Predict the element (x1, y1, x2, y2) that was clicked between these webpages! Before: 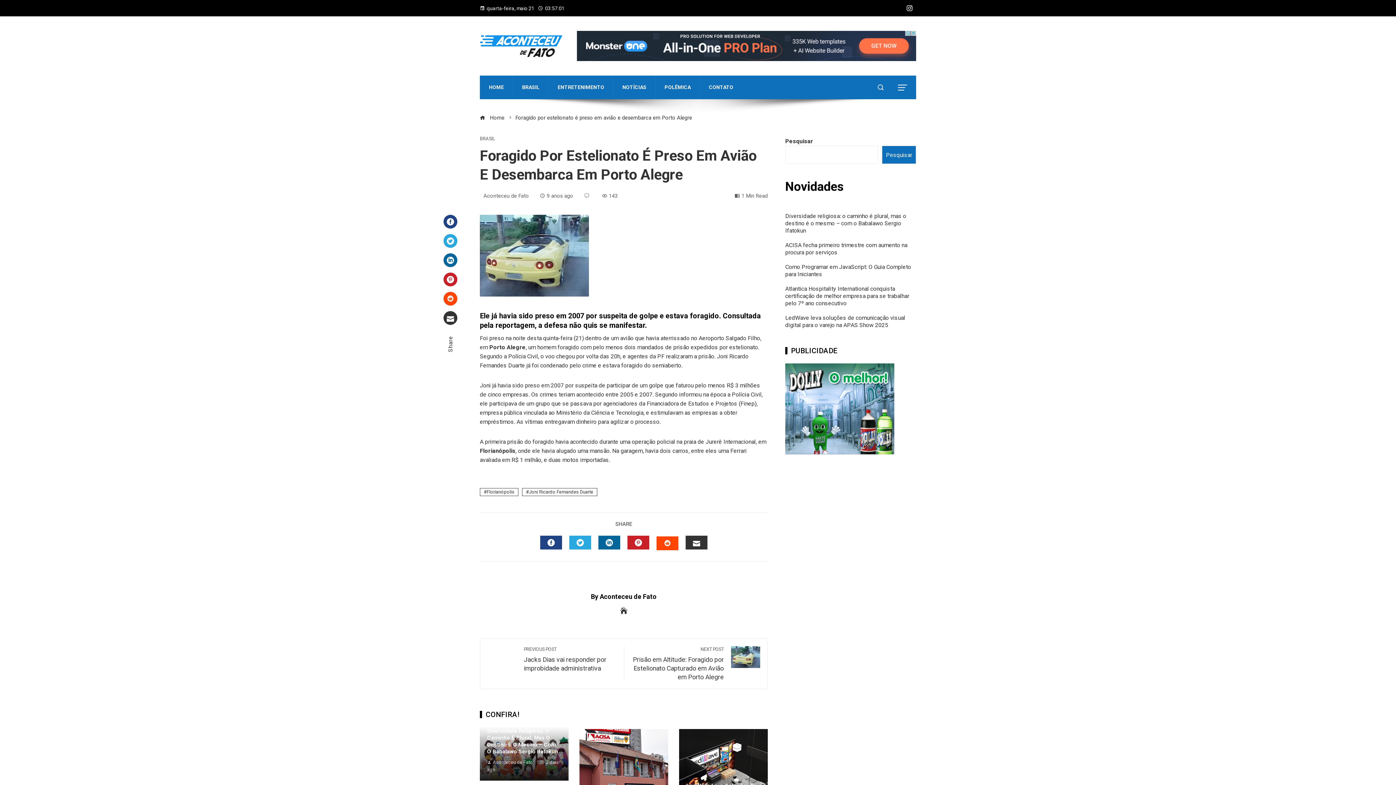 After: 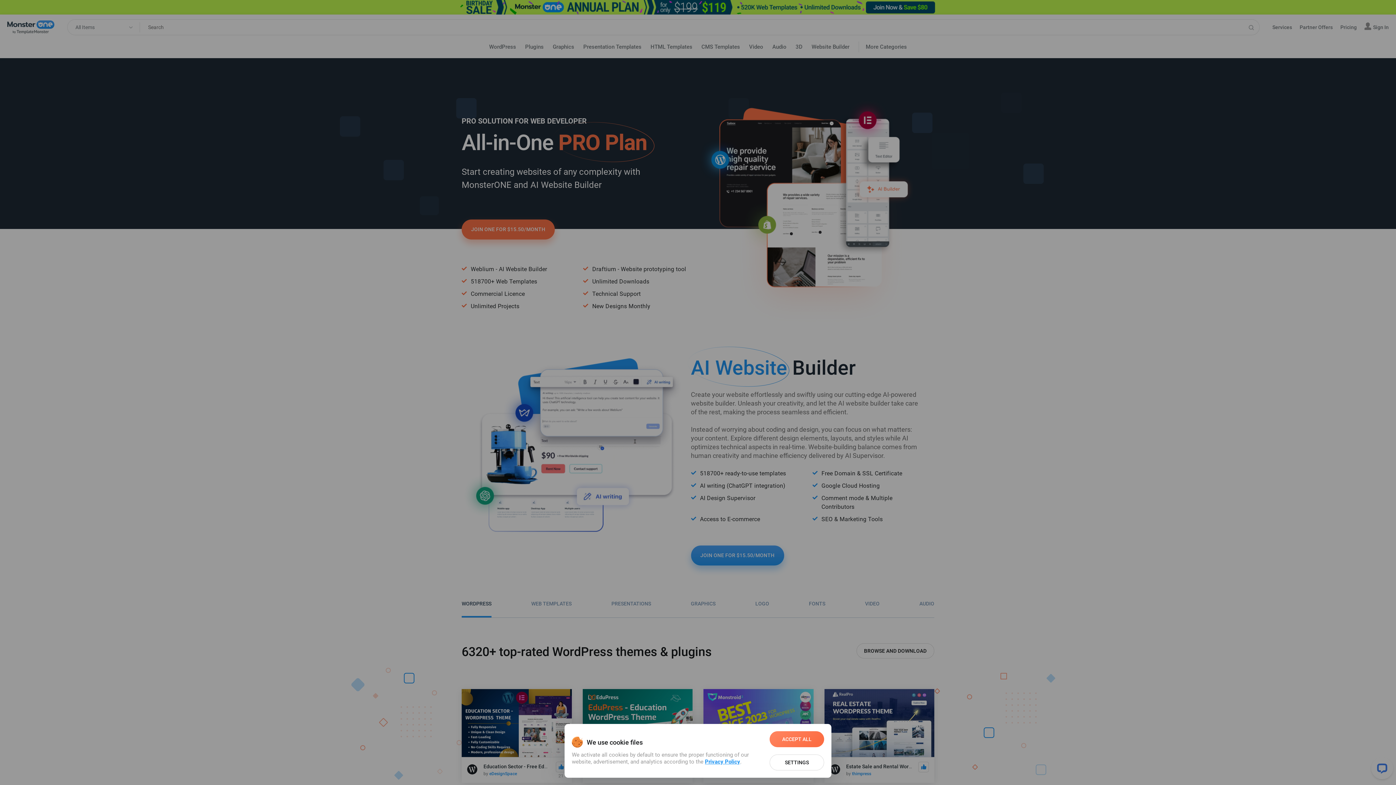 Action: bbox: (577, 42, 916, 49)